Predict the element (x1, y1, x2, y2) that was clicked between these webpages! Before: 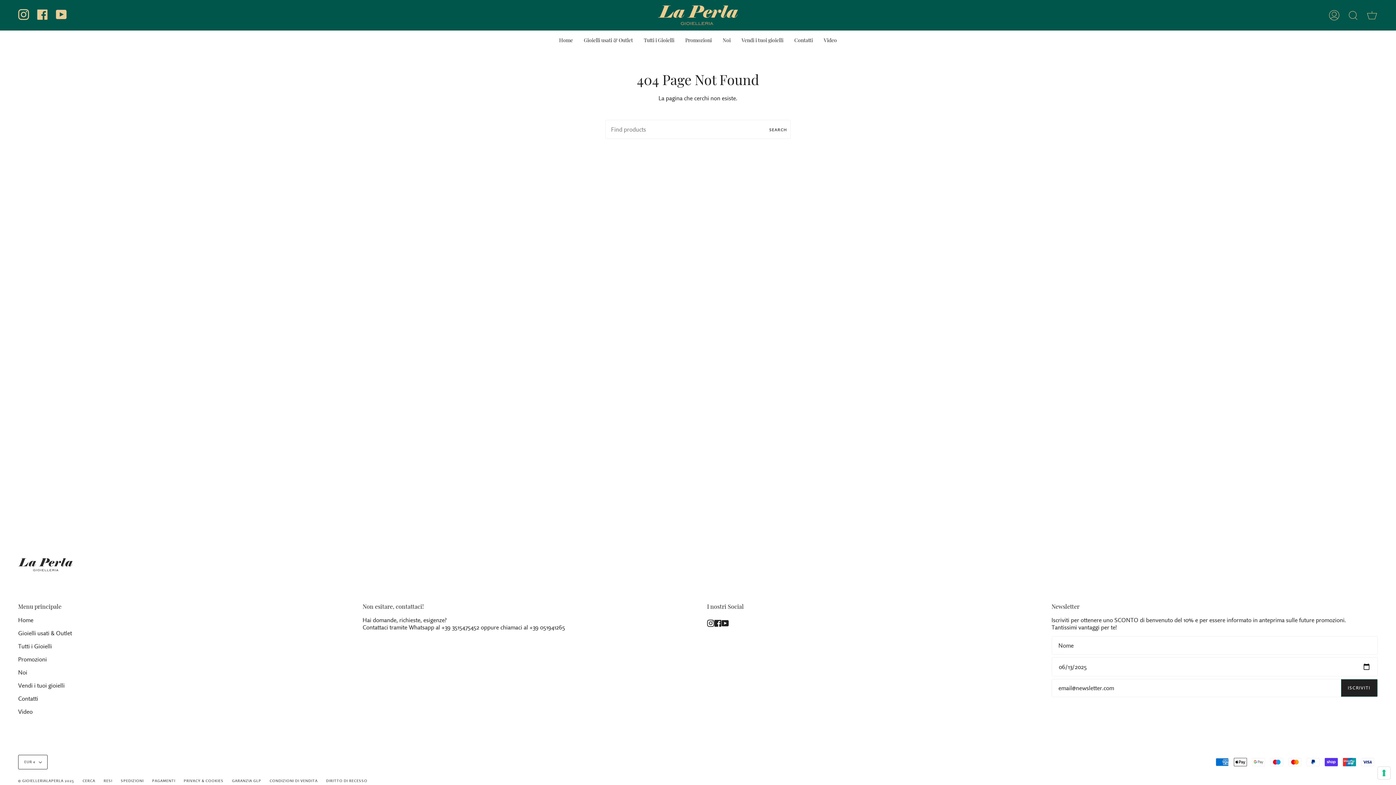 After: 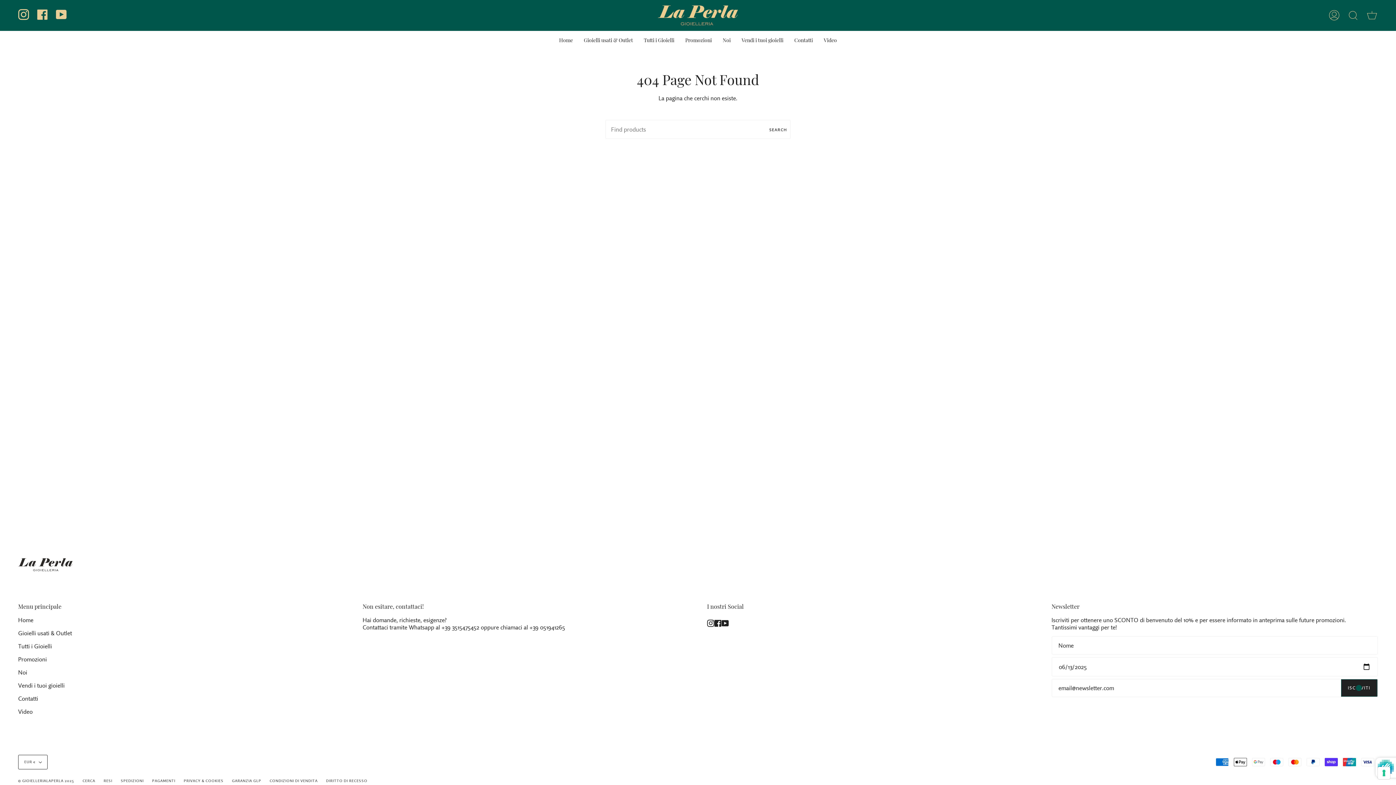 Action: bbox: (1341, 679, 1377, 697) label: ISCRIVITI